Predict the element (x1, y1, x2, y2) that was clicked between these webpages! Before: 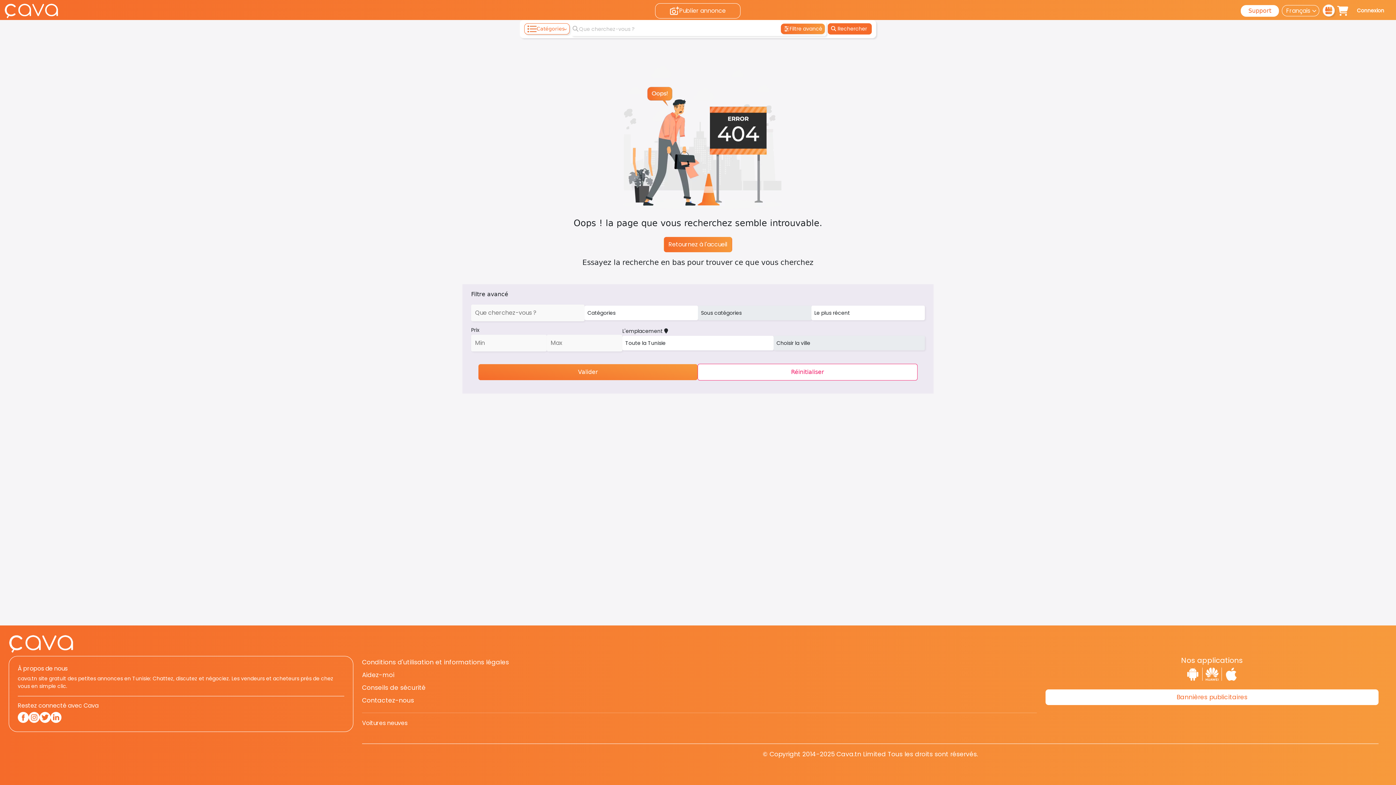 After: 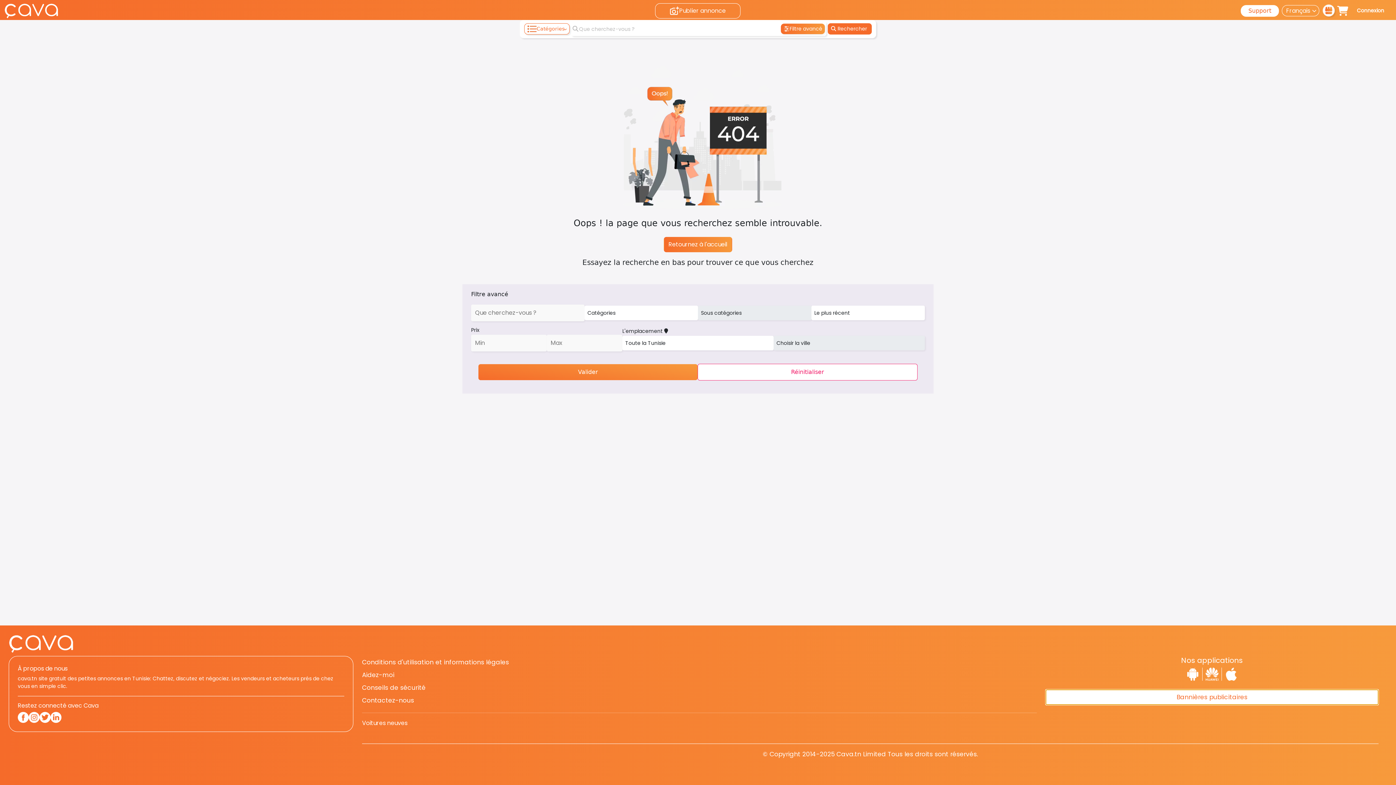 Action: label: Bannières publicitaires bbox: (1045, 689, 1378, 705)